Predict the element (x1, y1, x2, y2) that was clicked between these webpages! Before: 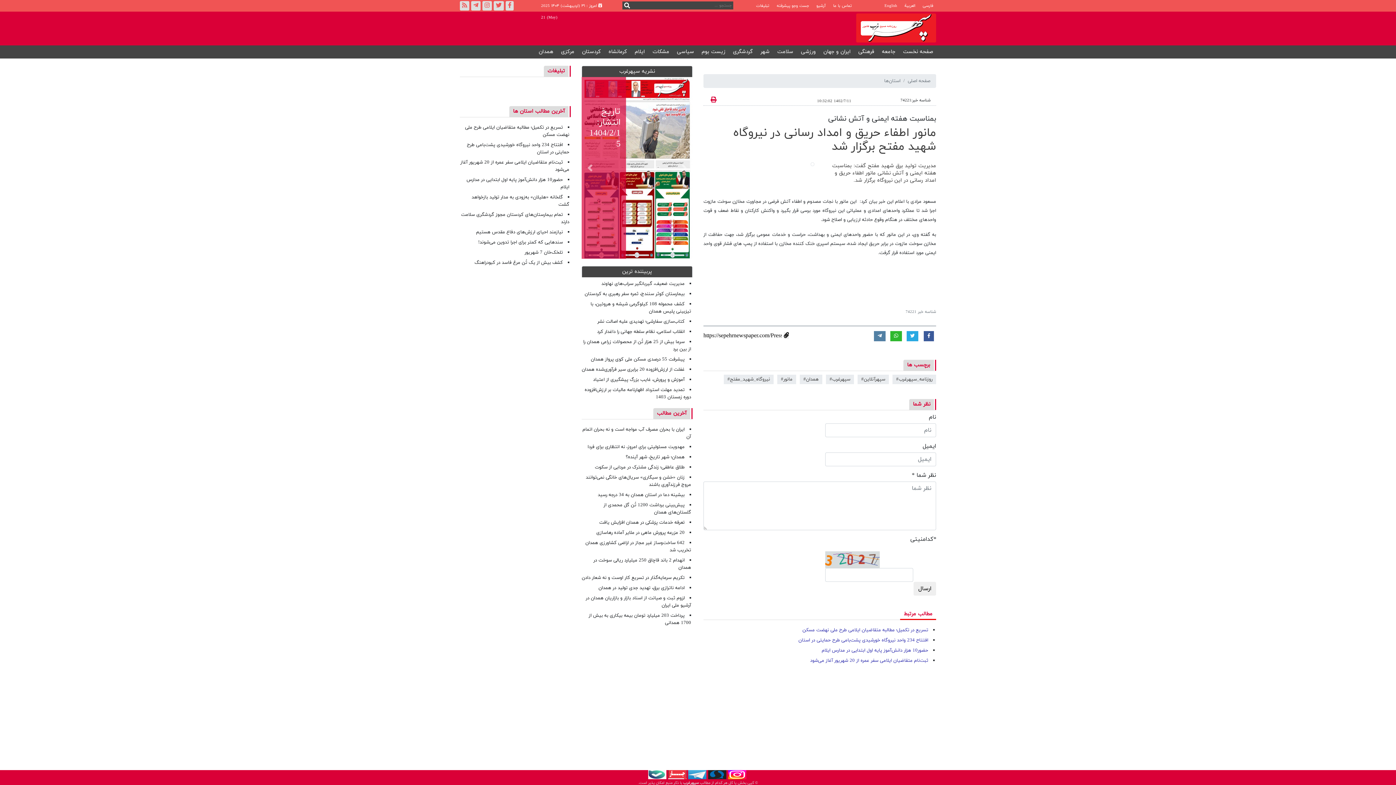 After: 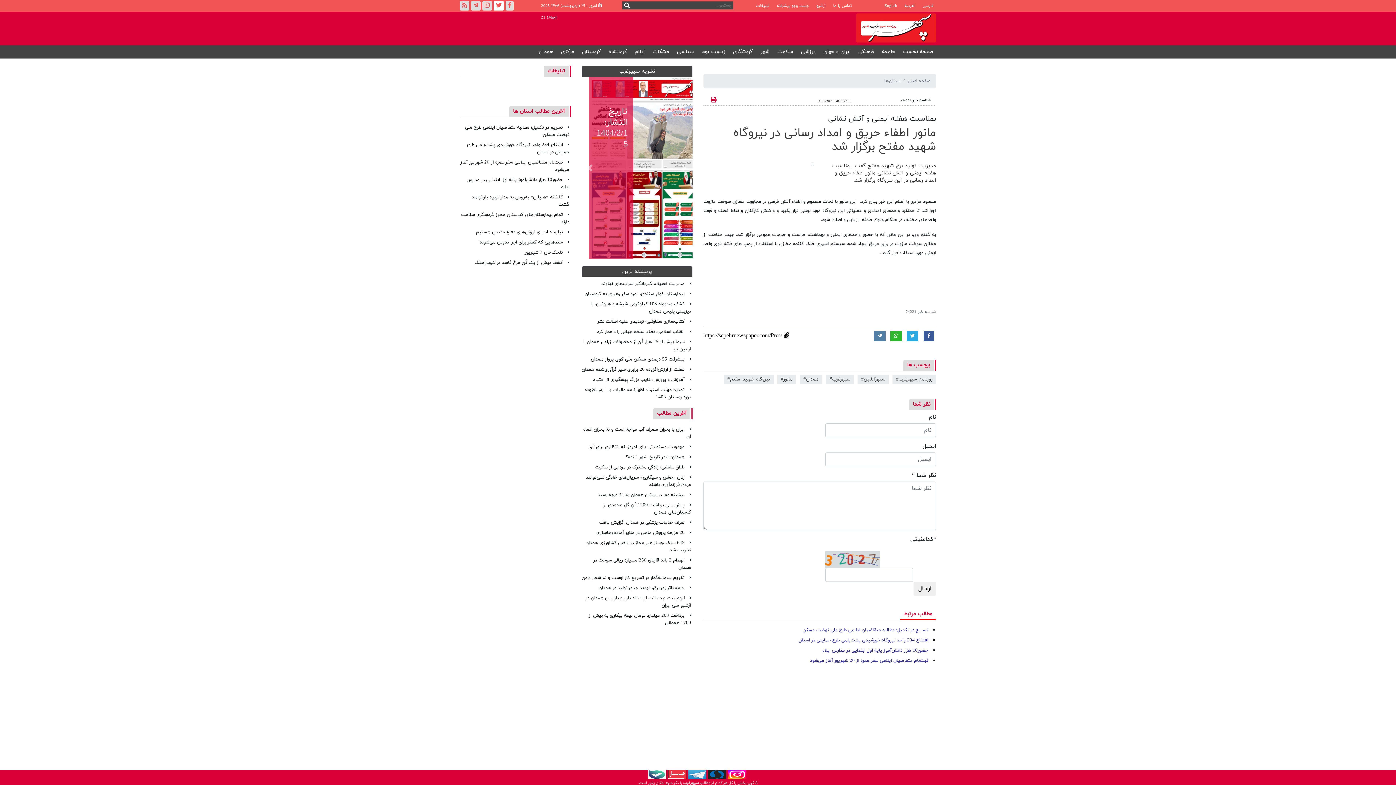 Action: bbox: (493, 1, 504, 10)